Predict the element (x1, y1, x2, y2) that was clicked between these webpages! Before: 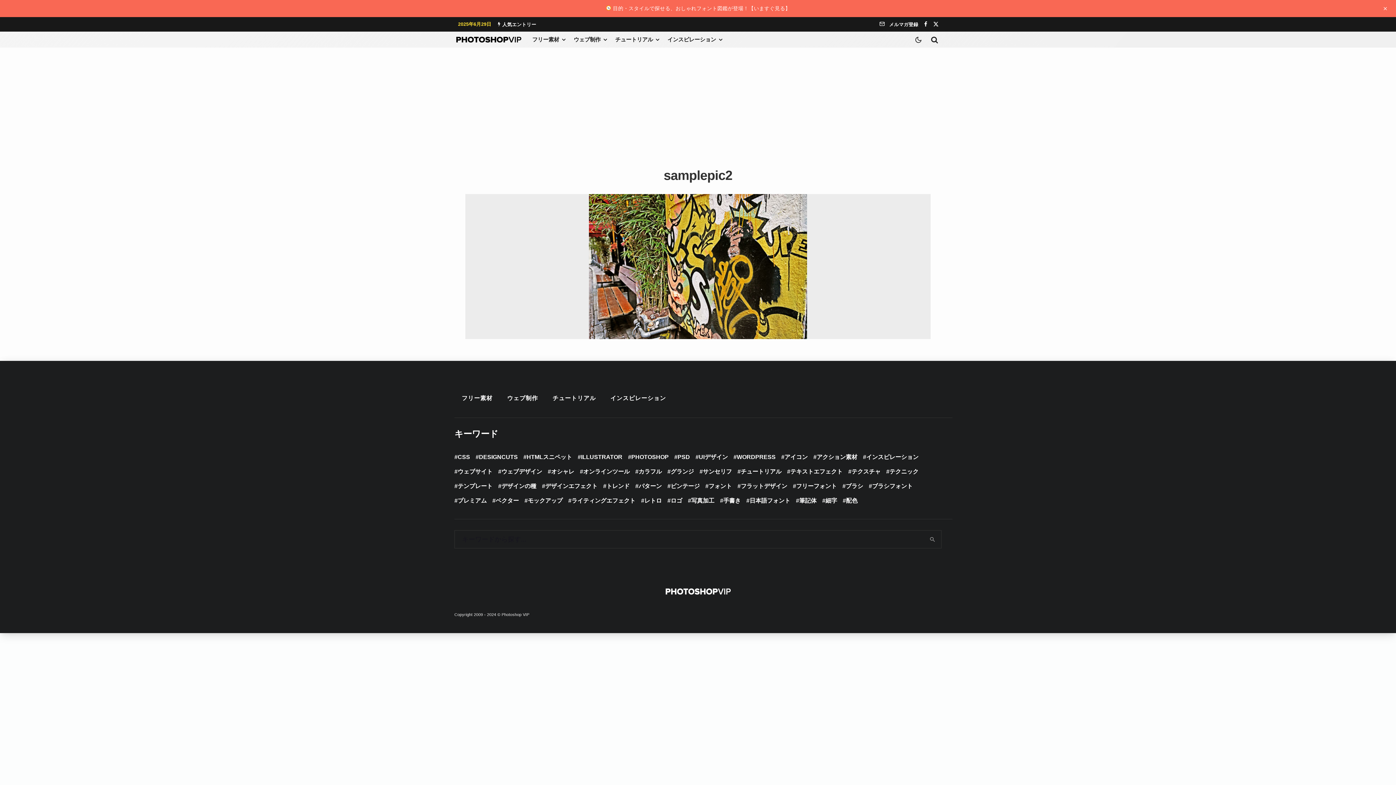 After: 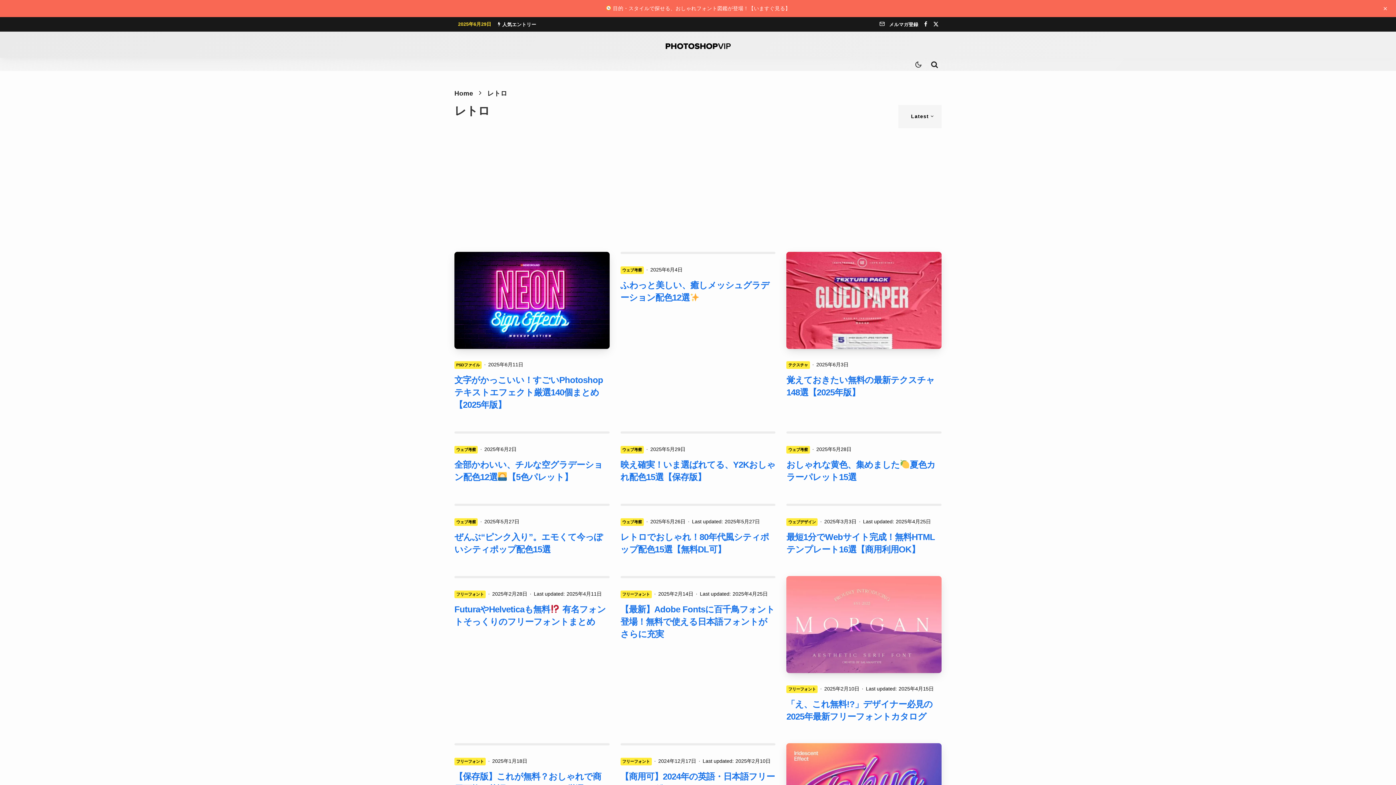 Action: bbox: (641, 493, 662, 508) label: レトロ